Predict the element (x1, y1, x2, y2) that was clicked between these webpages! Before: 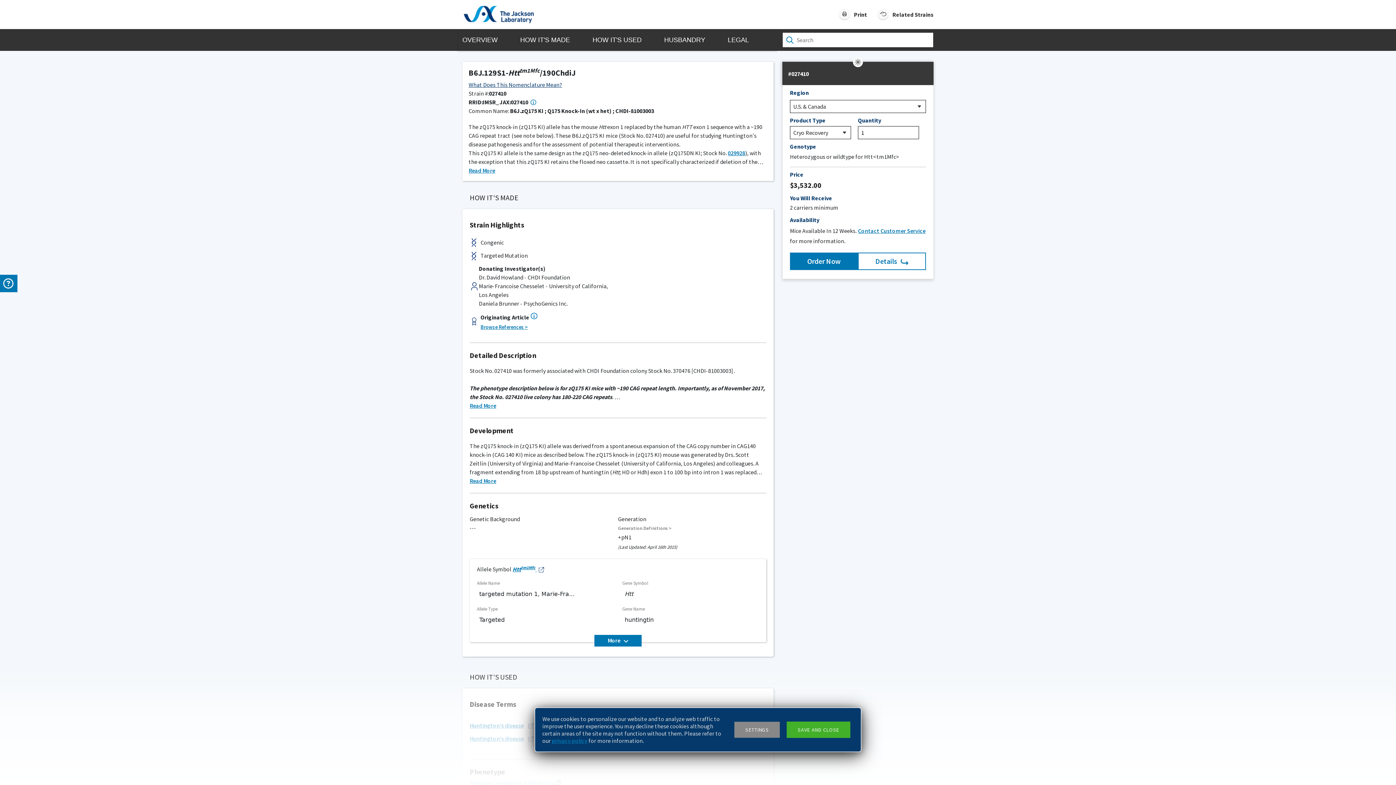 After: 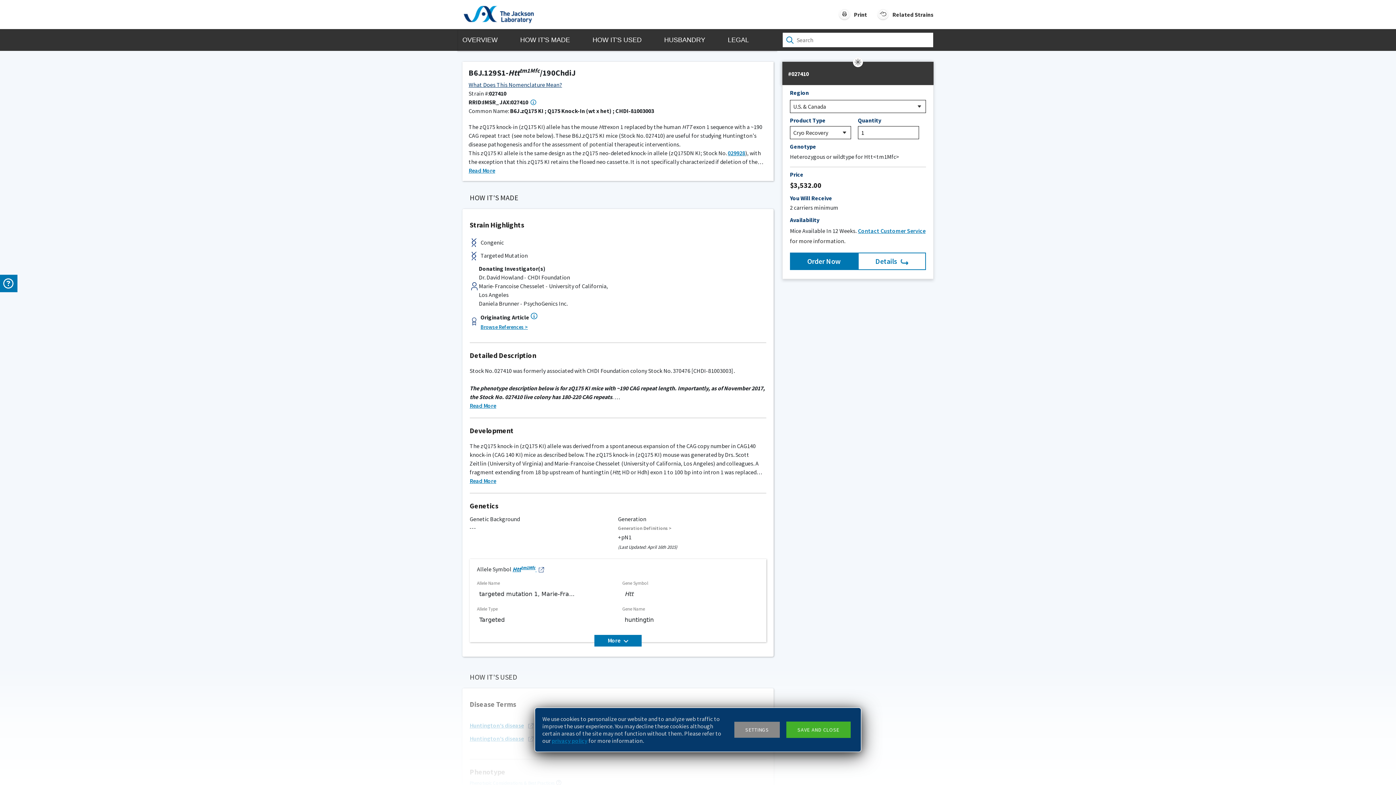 Action: bbox: (618, 525, 672, 531) label: Generation Definitions >